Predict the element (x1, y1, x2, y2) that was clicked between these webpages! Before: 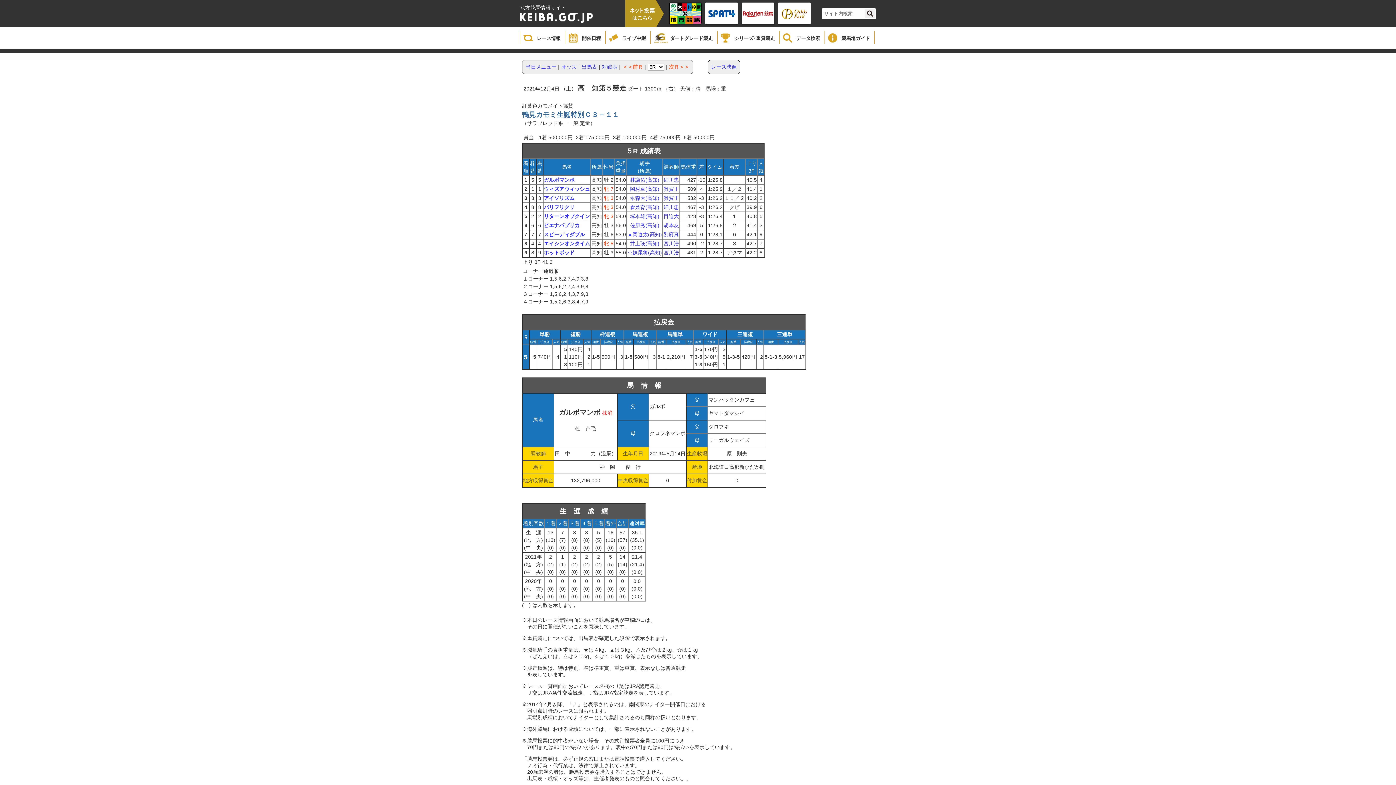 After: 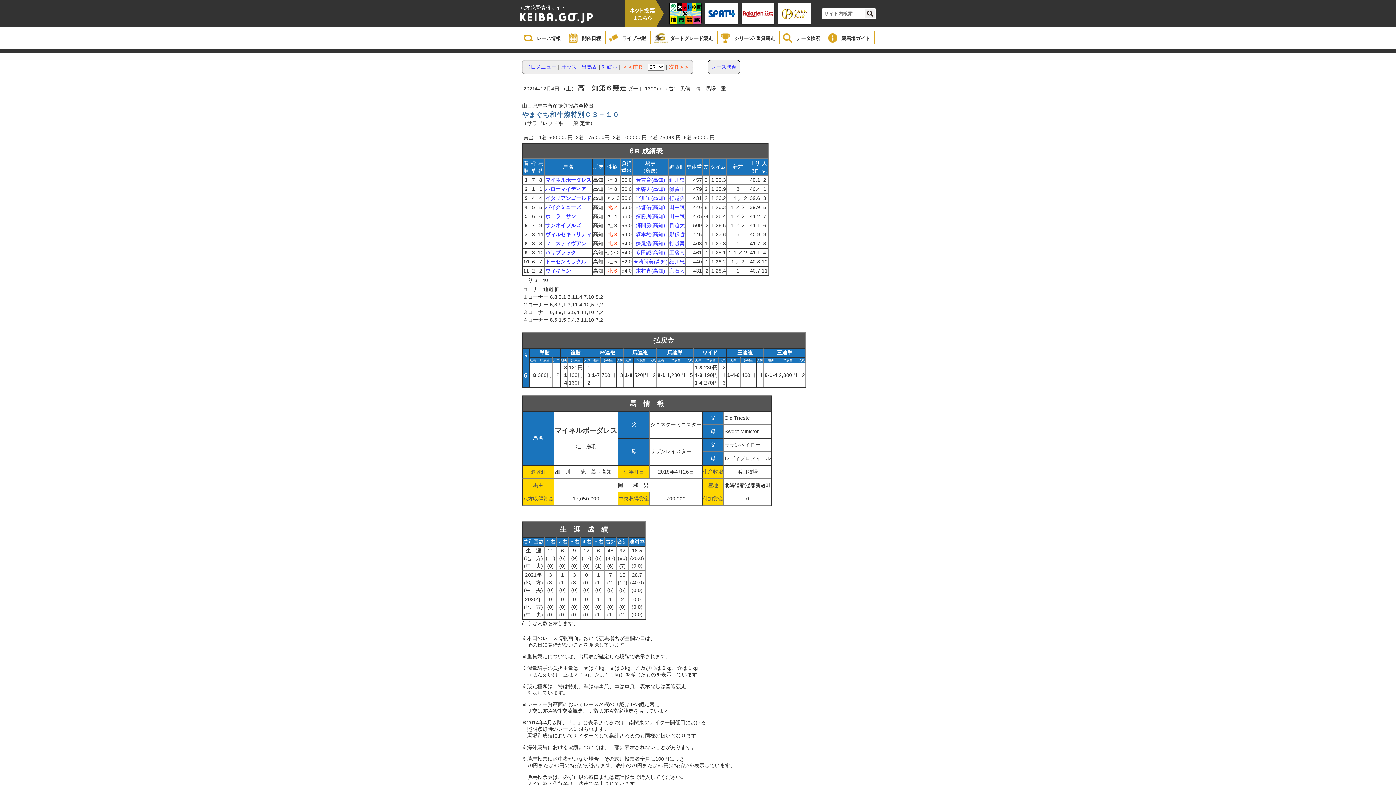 Action: label: 次Ｒ＞＞ bbox: (669, 64, 689, 69)